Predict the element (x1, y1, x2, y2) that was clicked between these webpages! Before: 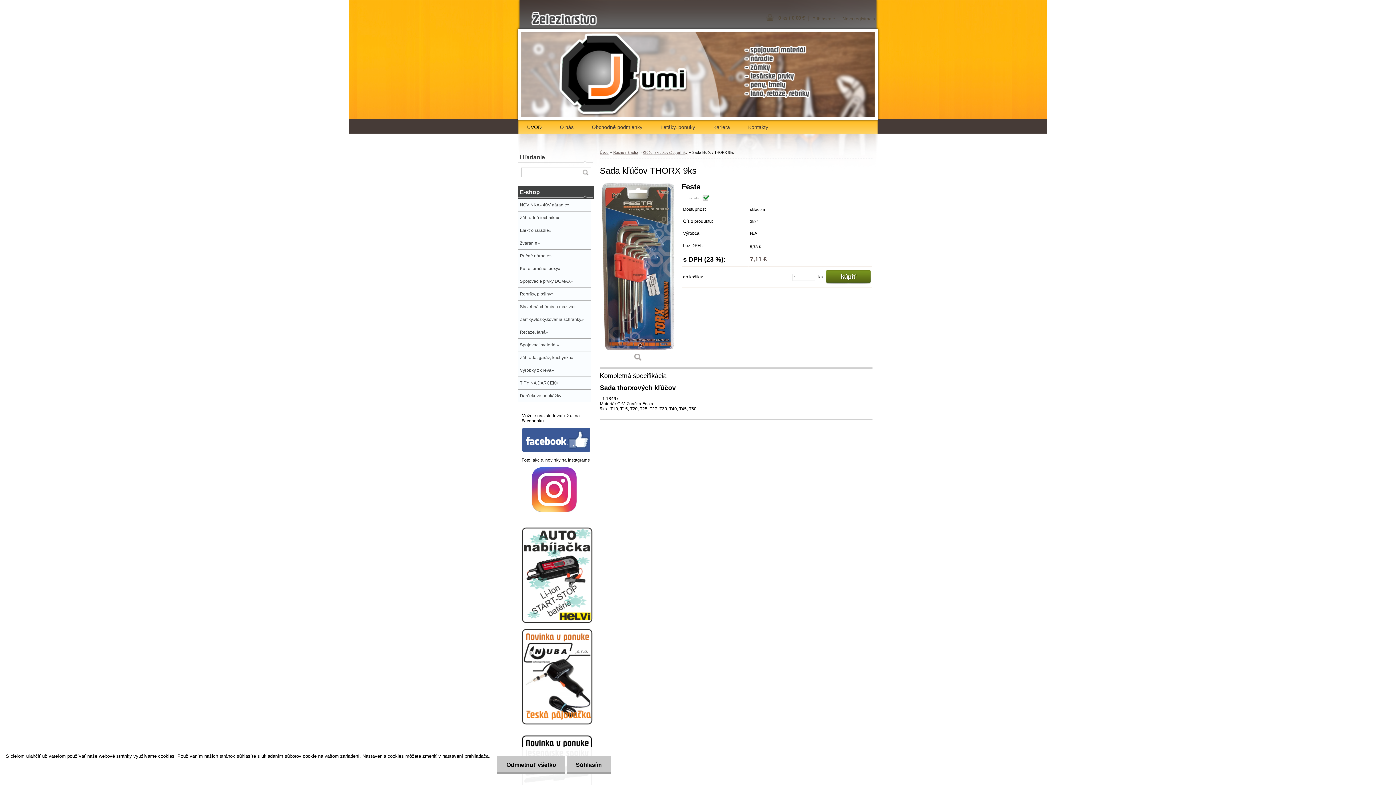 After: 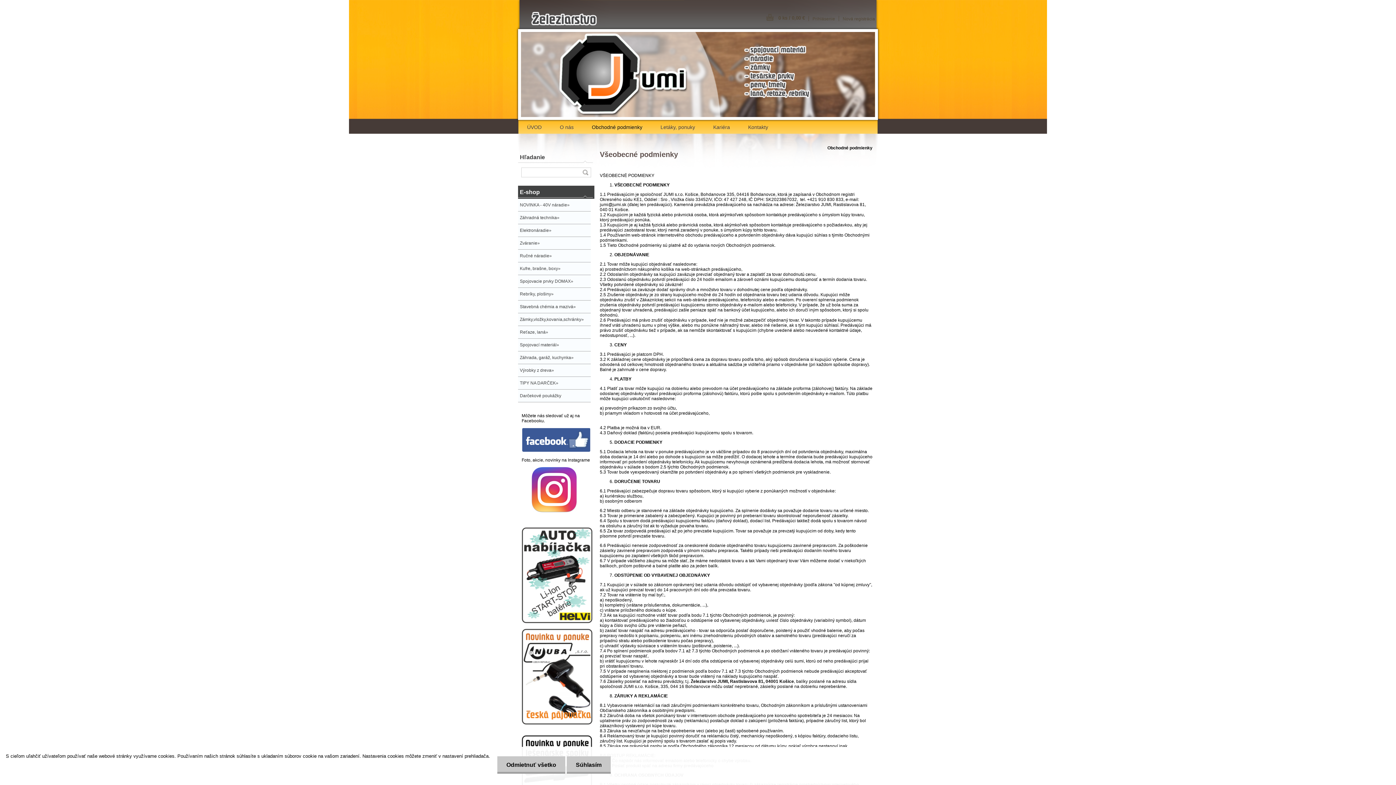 Action: label: Obchodné podmienky bbox: (582, 120, 651, 134)